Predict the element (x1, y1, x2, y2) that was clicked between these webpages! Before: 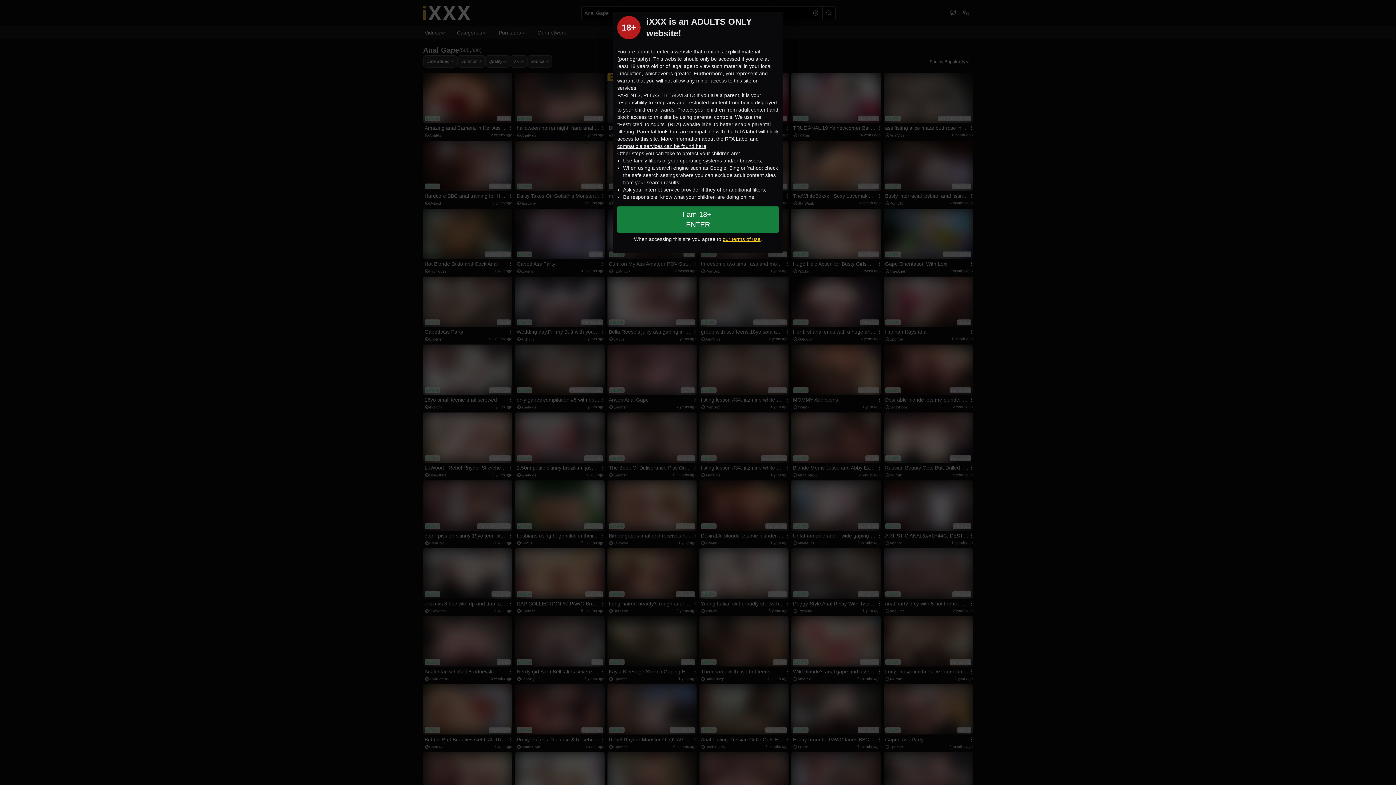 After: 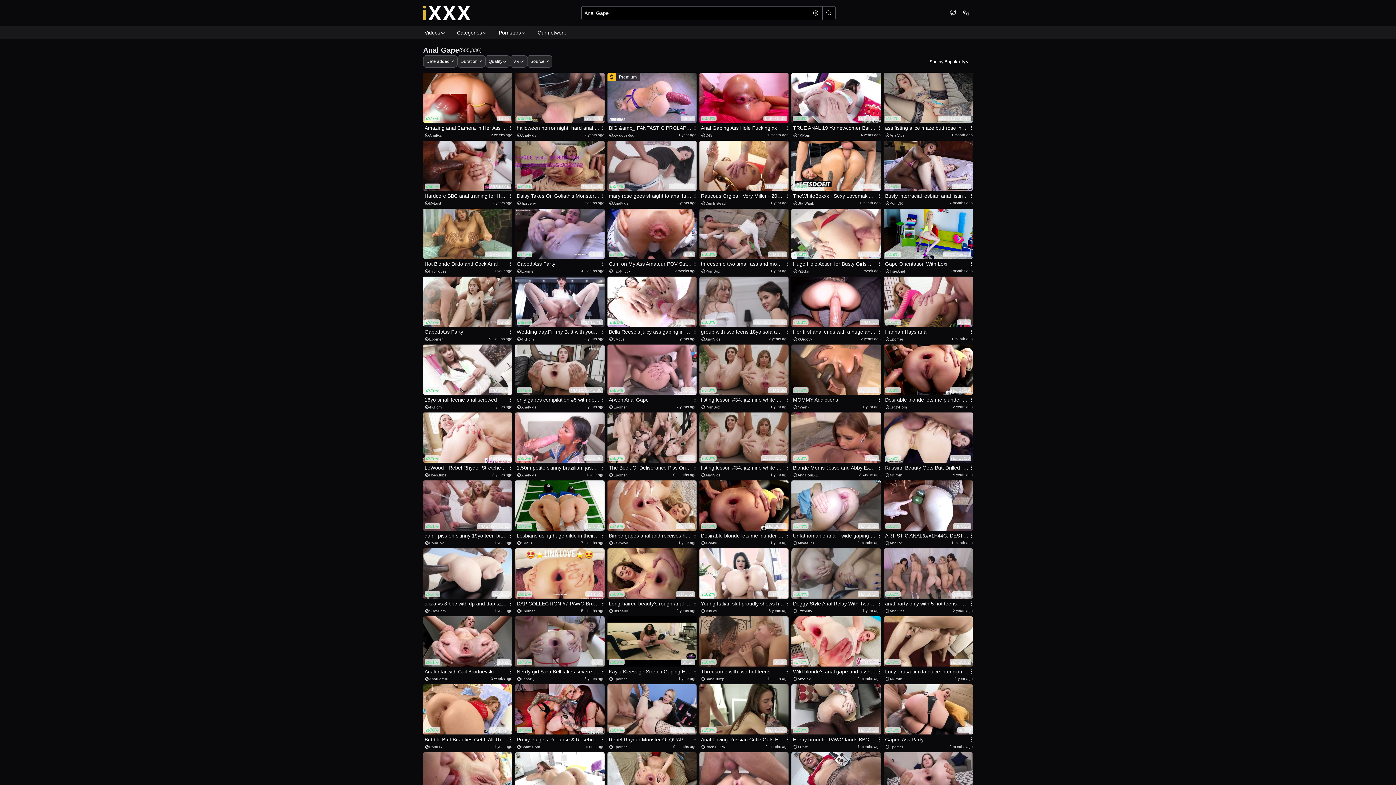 Action: bbox: (617, 206, 778, 232) label: Close splashpage